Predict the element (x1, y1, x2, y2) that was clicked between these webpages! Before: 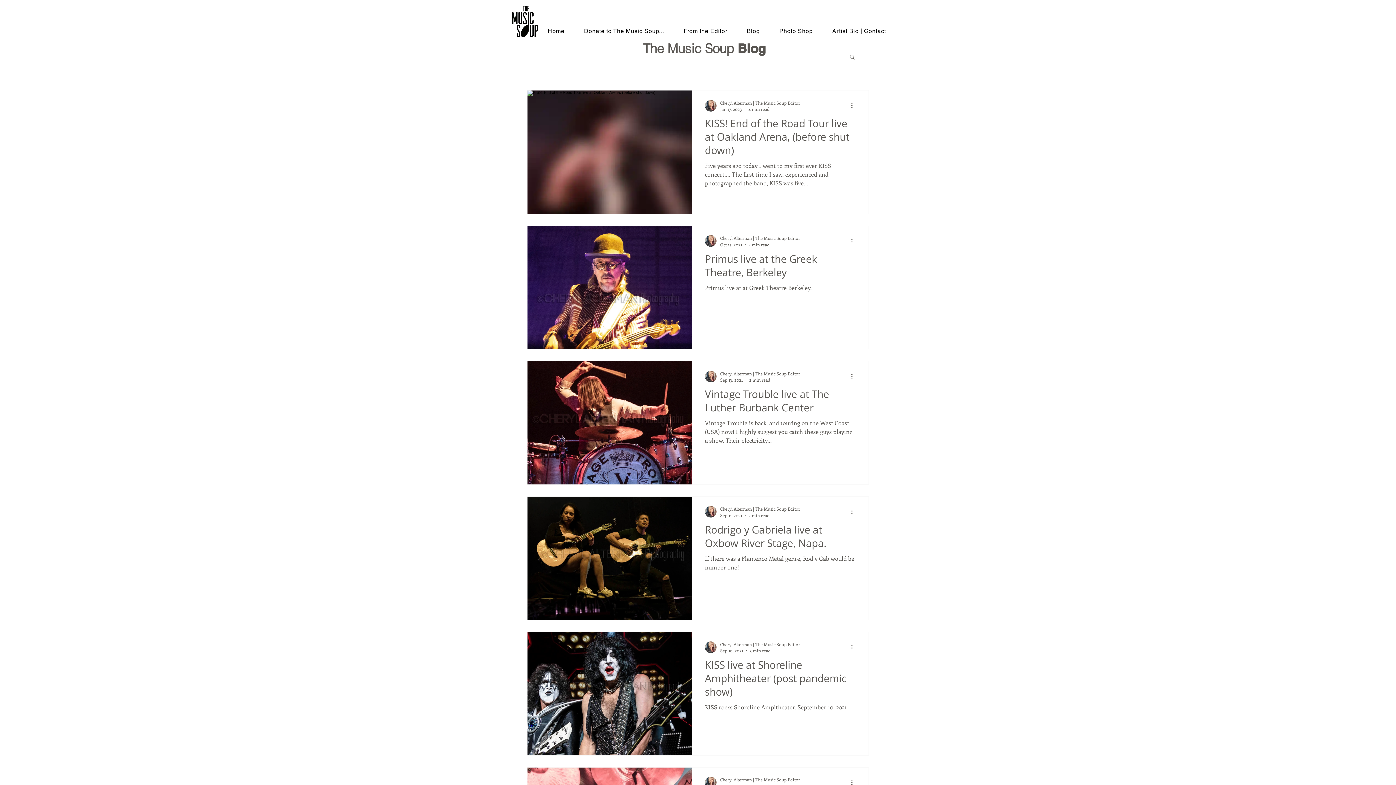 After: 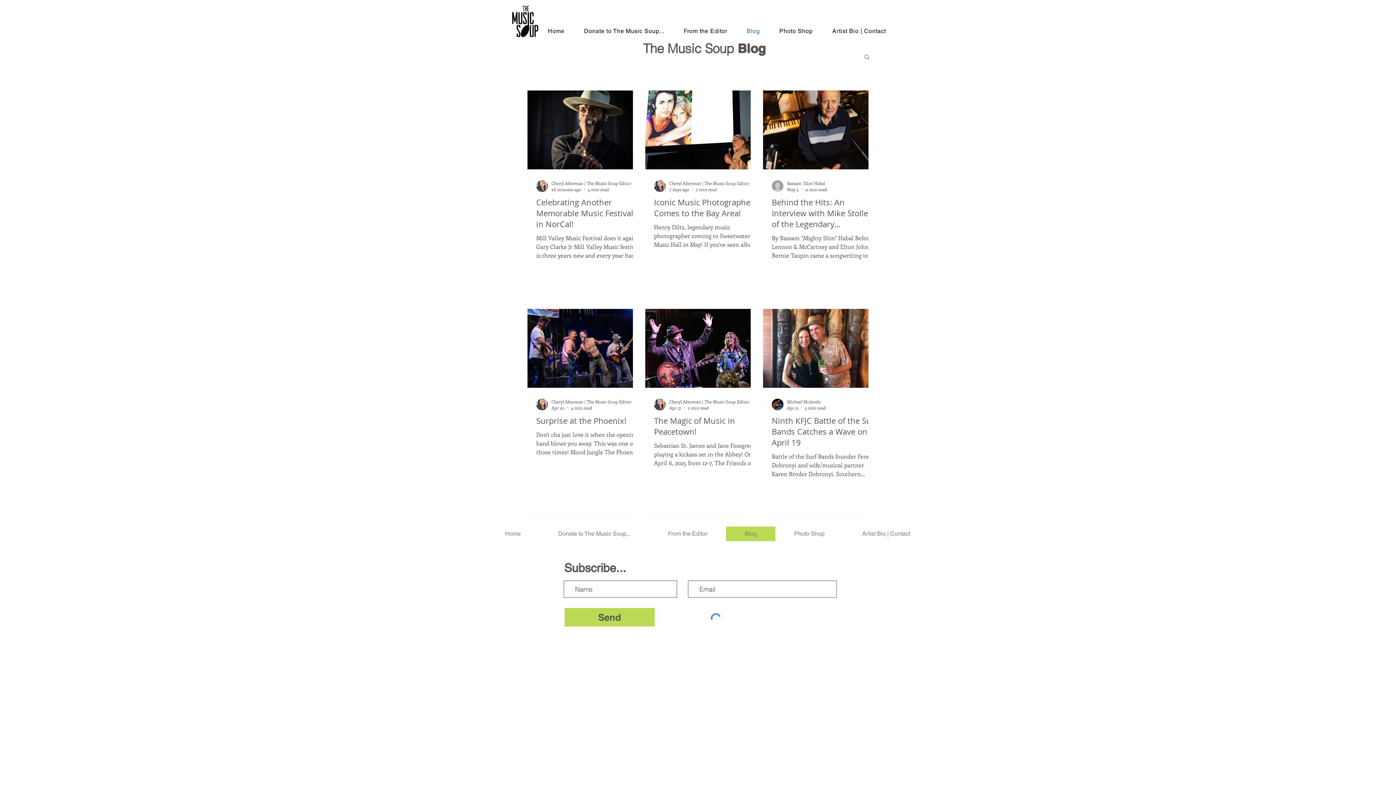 Action: label: Blog bbox: (738, 24, 768, 38)